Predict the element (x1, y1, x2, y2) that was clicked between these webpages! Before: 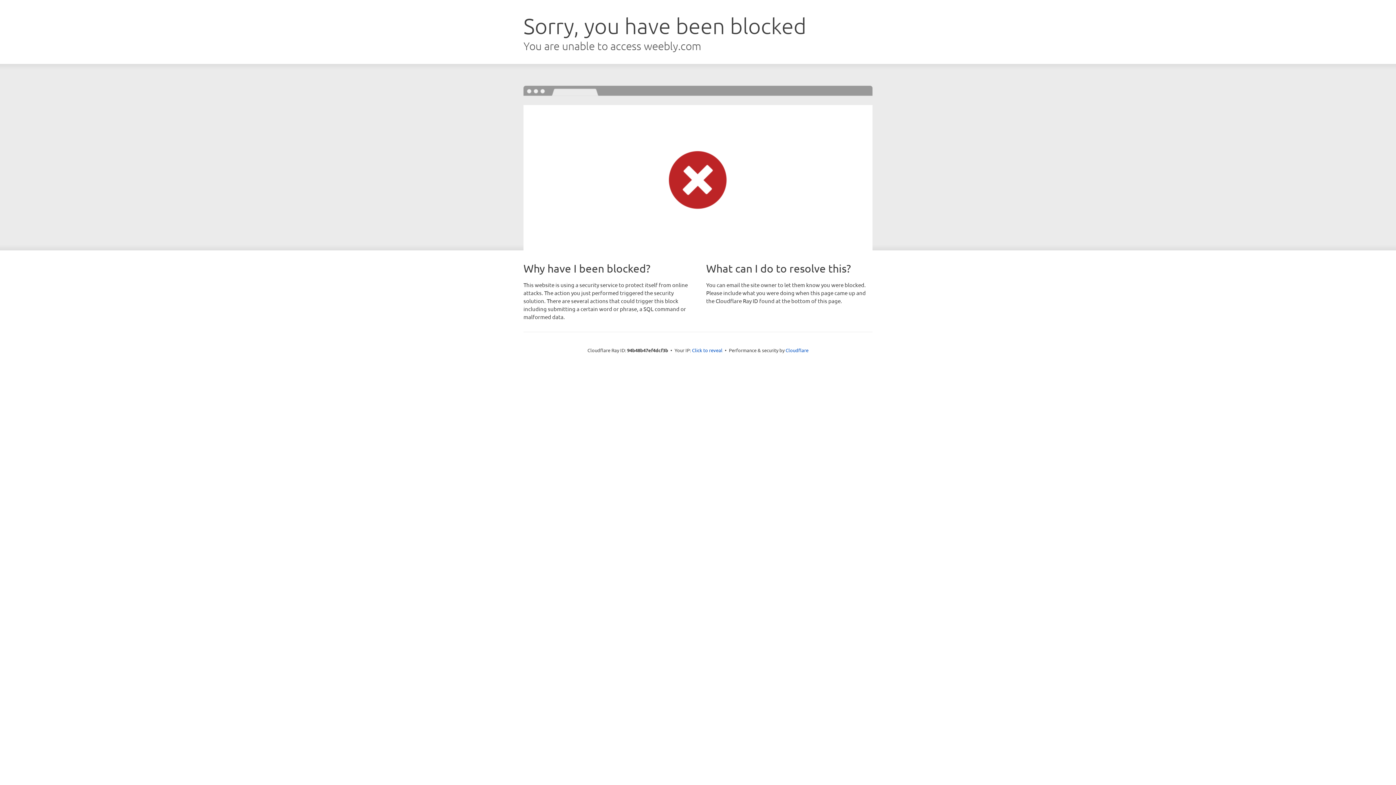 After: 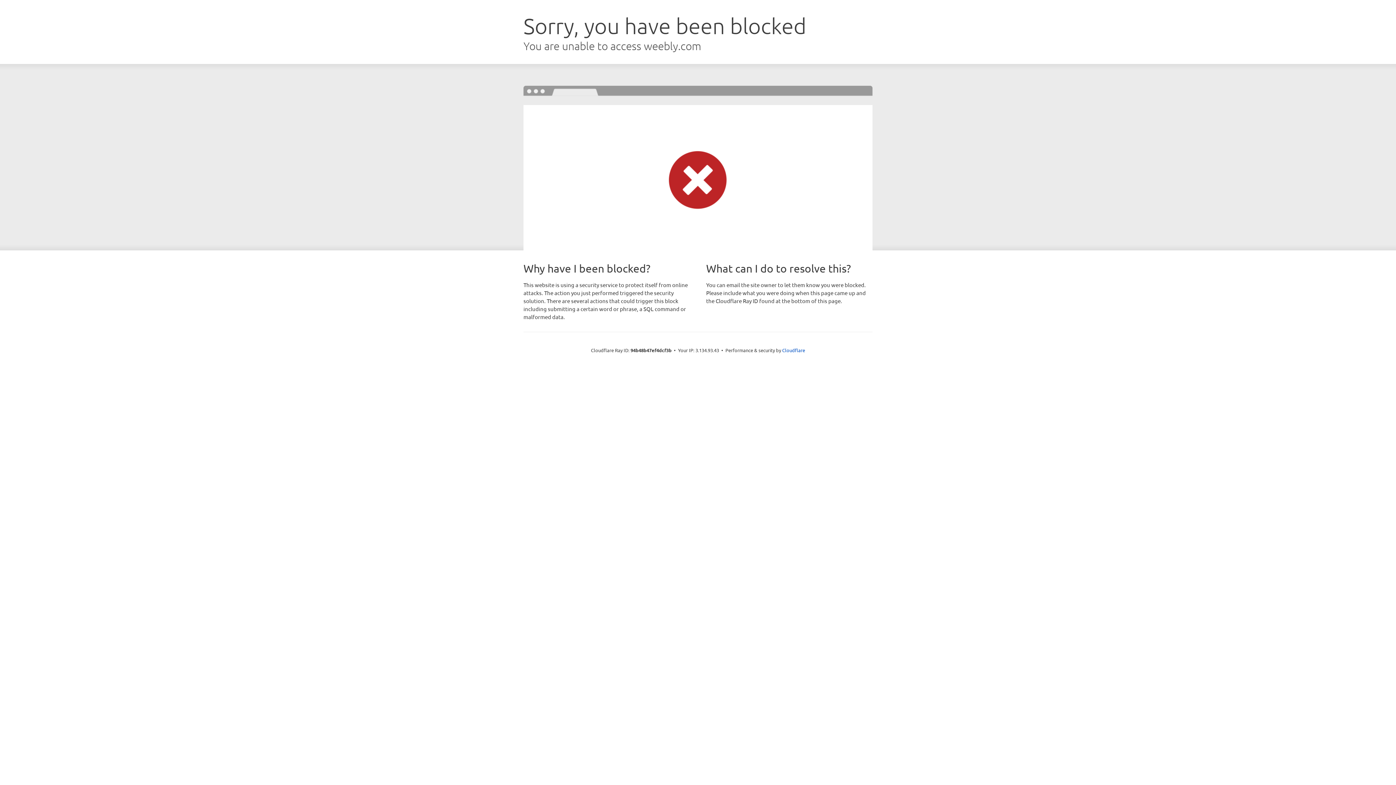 Action: label: Click to reveal bbox: (692, 346, 722, 353)